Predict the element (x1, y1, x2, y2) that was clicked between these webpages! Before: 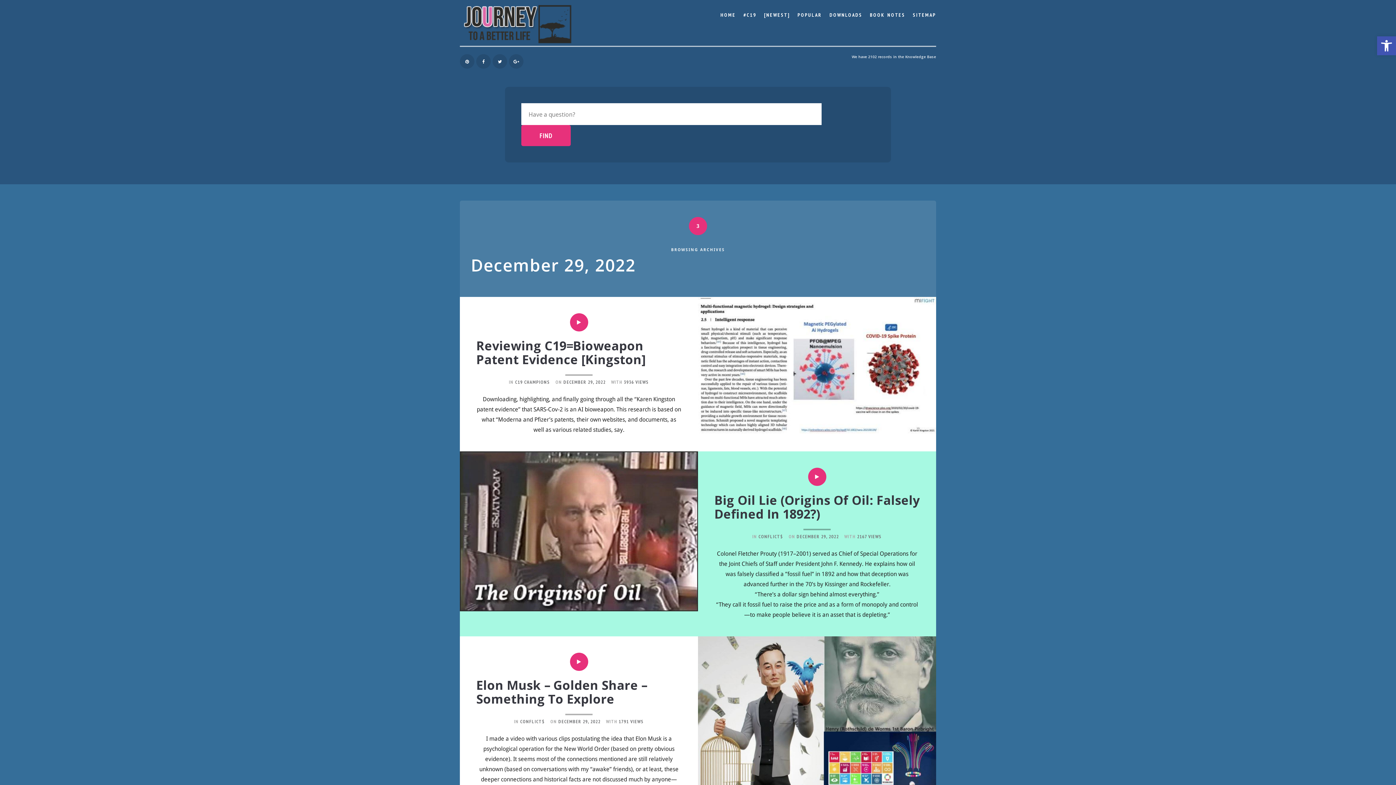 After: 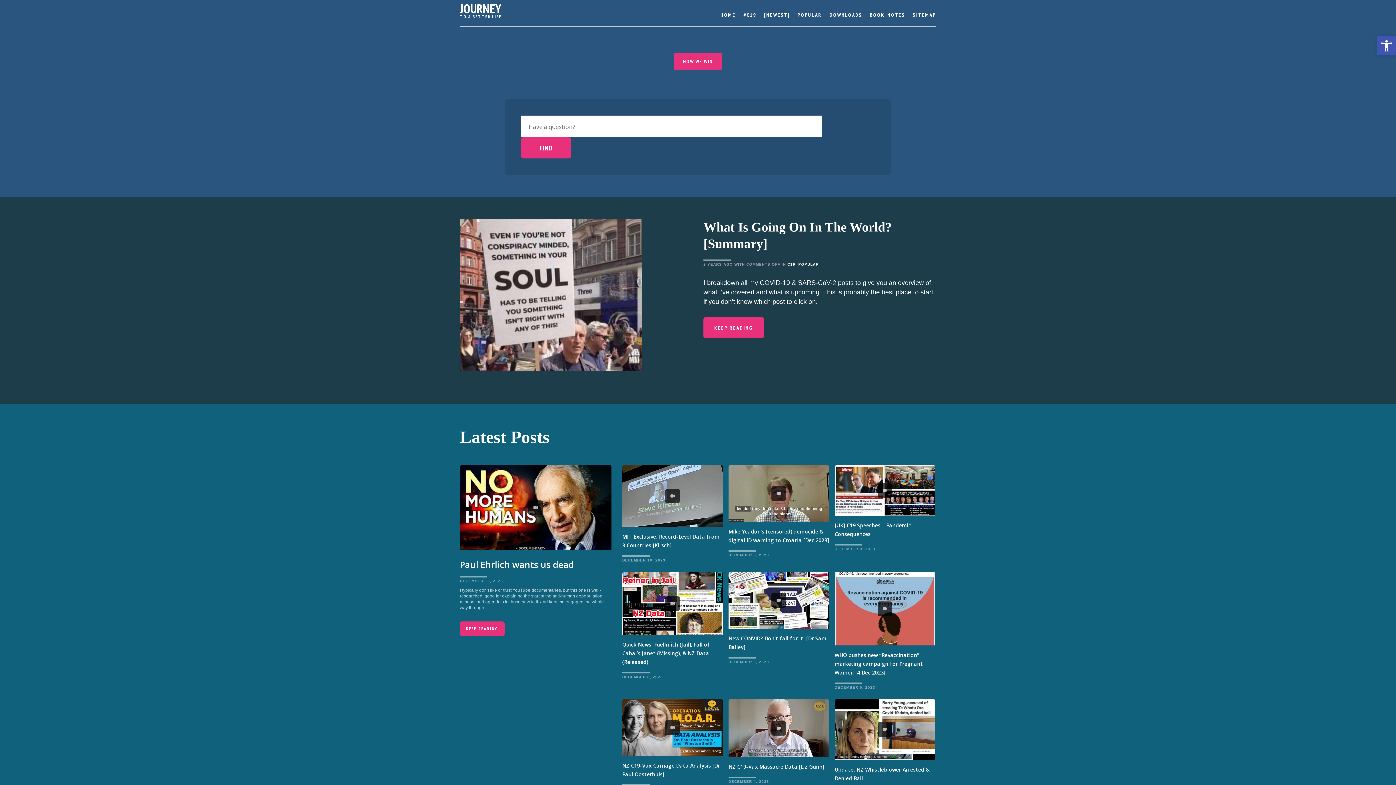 Action: bbox: (716, 6, 739, 22) label: HOME